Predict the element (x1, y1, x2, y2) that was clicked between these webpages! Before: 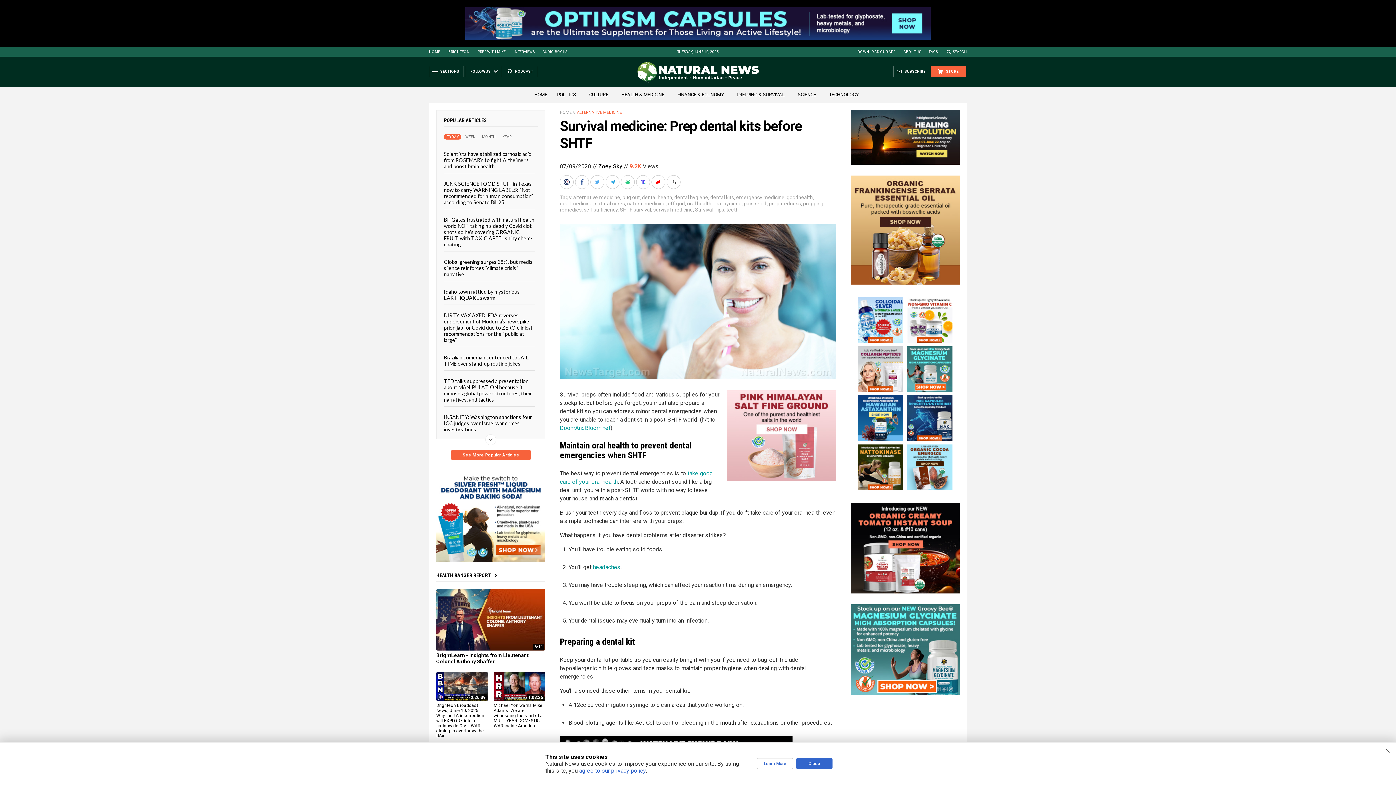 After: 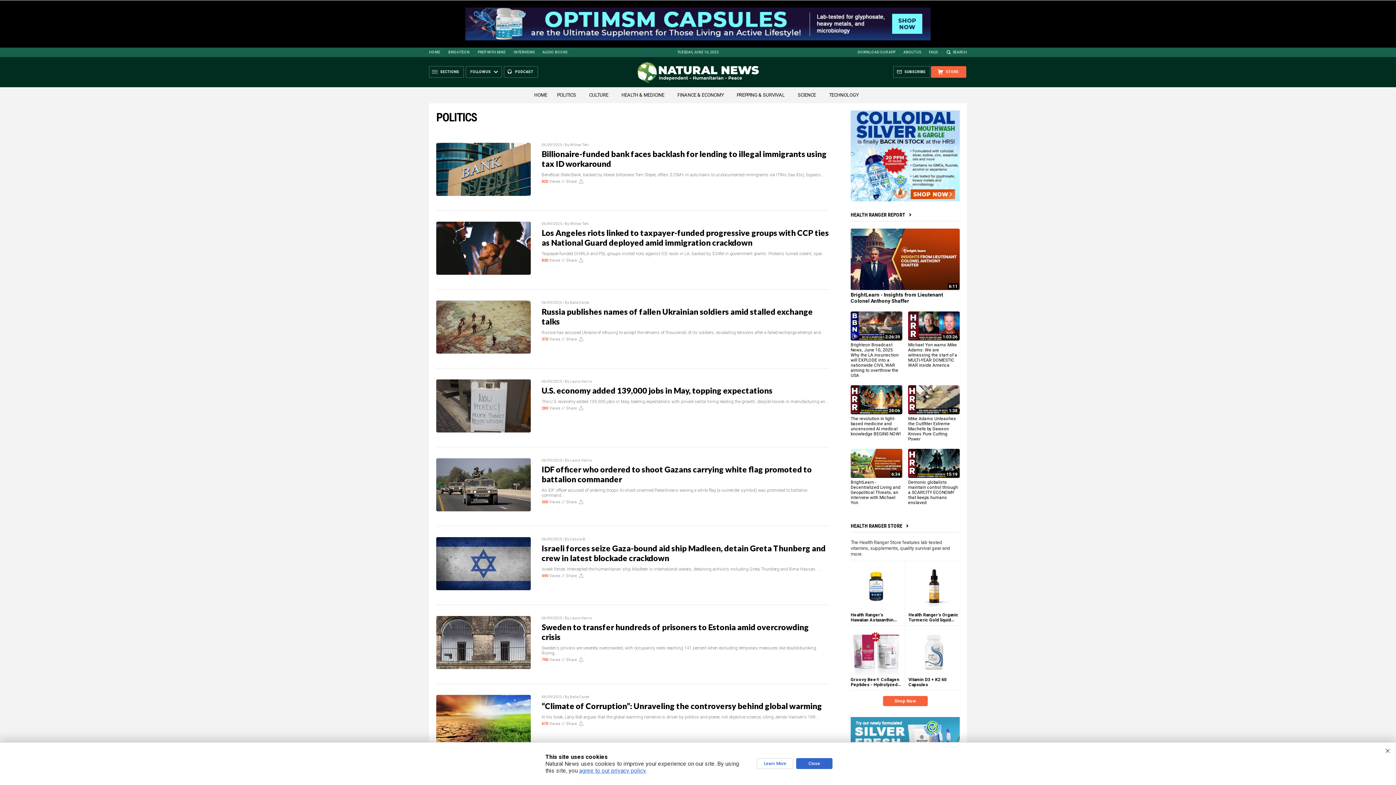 Action: bbox: (552, 92, 580, 97) label: POLITICS